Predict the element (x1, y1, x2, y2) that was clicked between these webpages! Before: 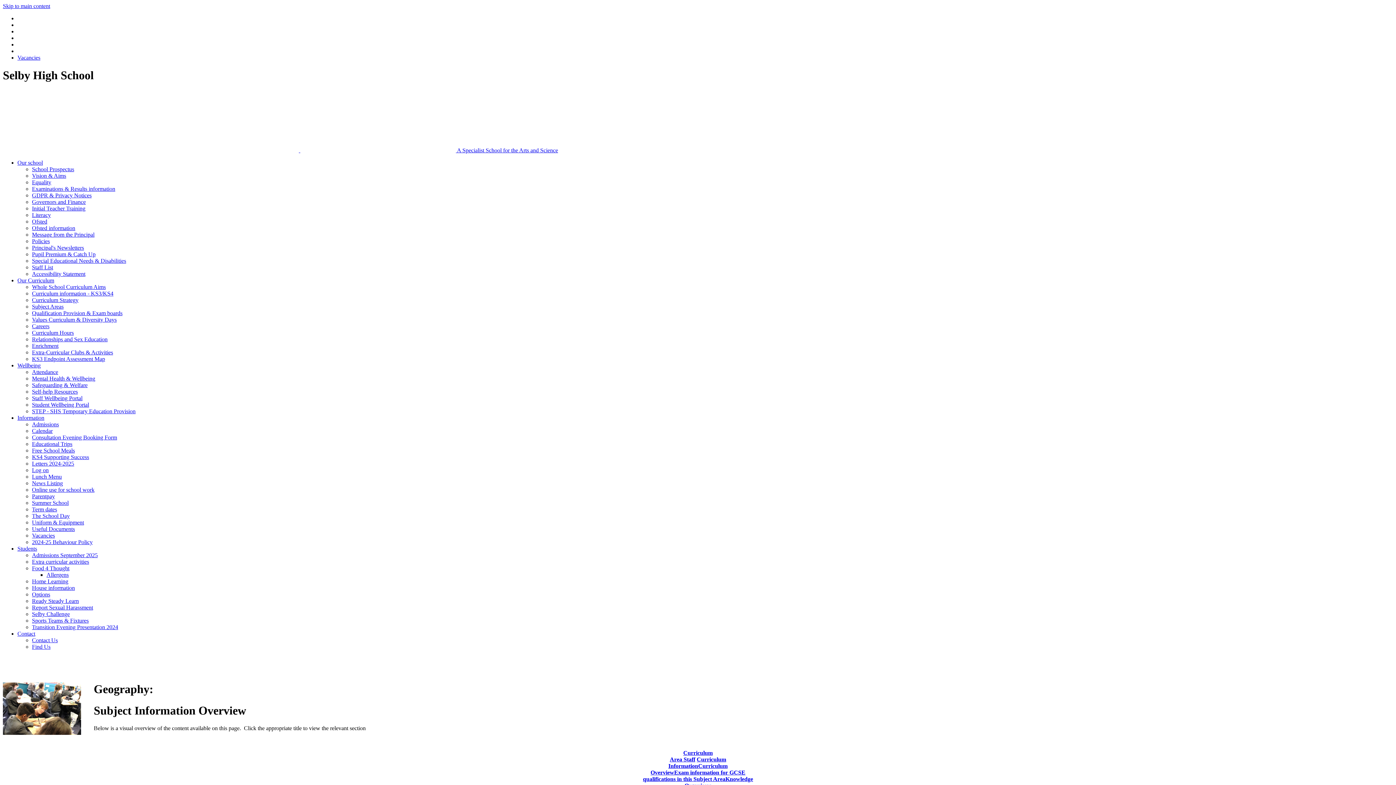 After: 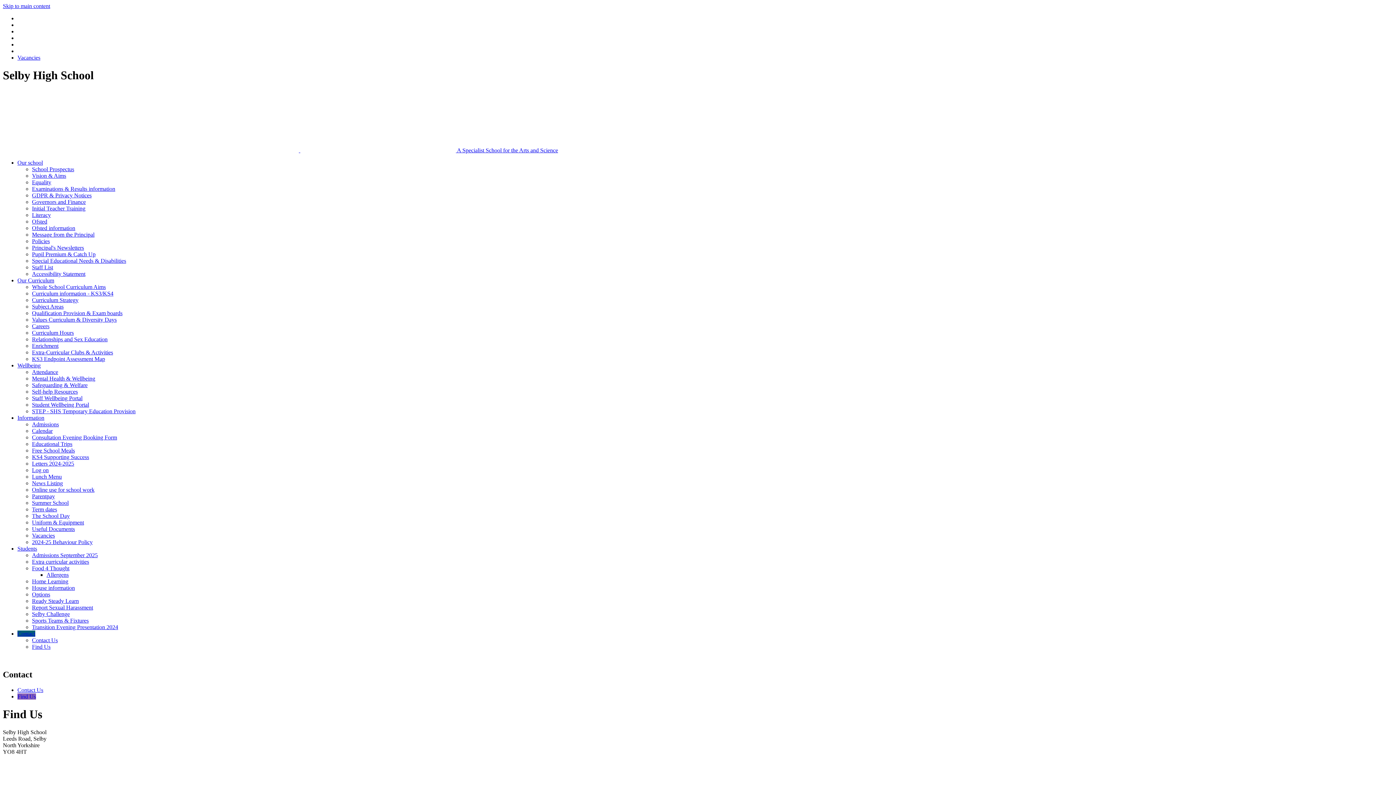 Action: bbox: (32, 643, 50, 650) label: Find Us